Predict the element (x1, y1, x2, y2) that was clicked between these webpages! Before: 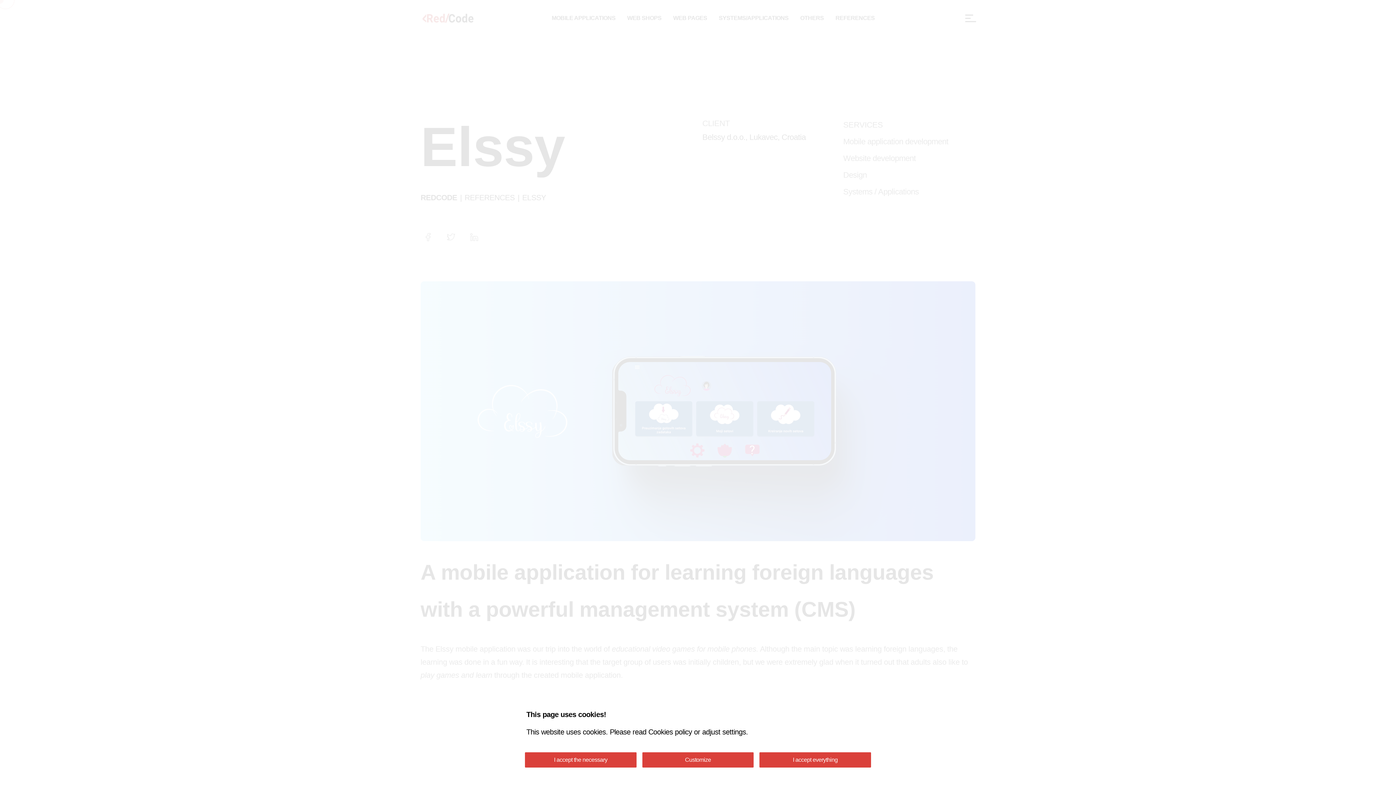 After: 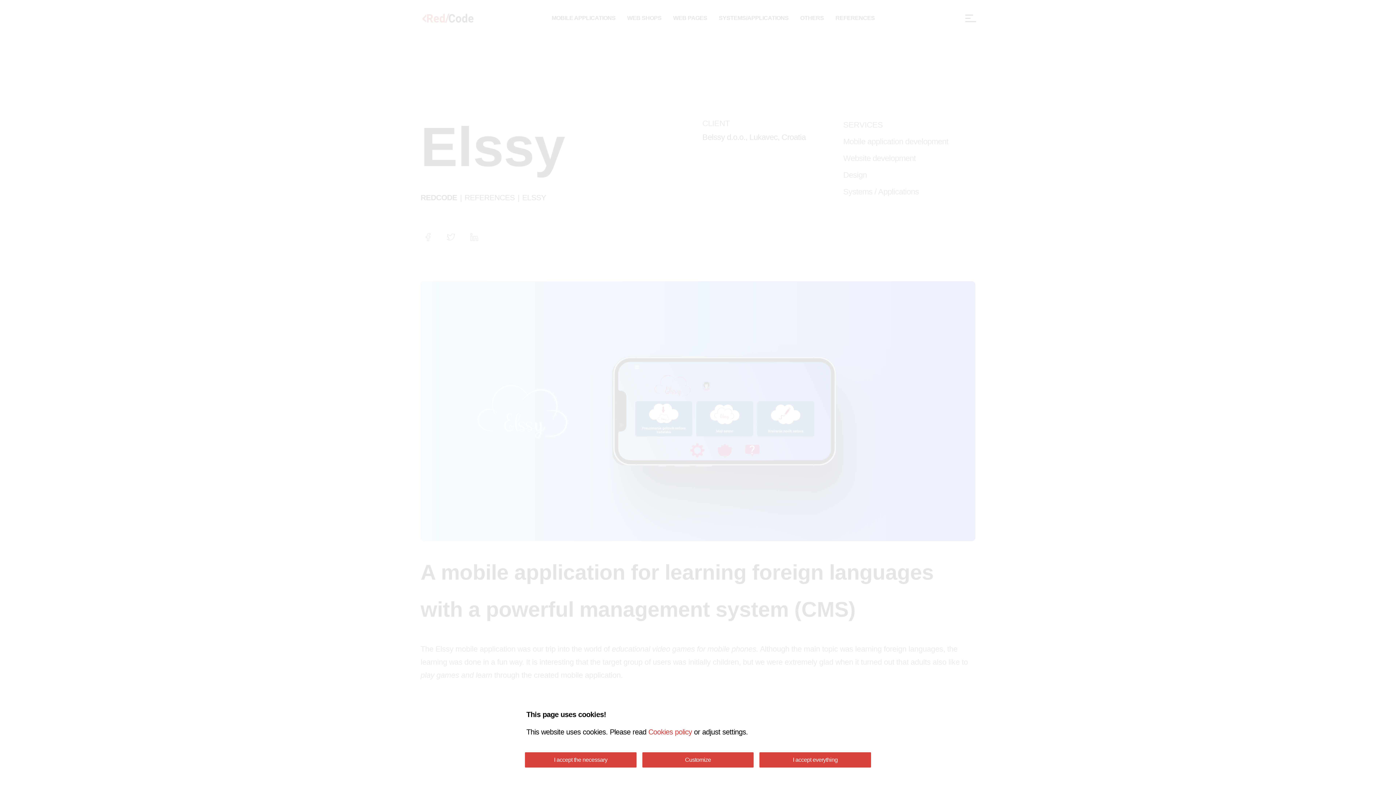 Action: label: Cookies policy bbox: (648, 728, 692, 736)